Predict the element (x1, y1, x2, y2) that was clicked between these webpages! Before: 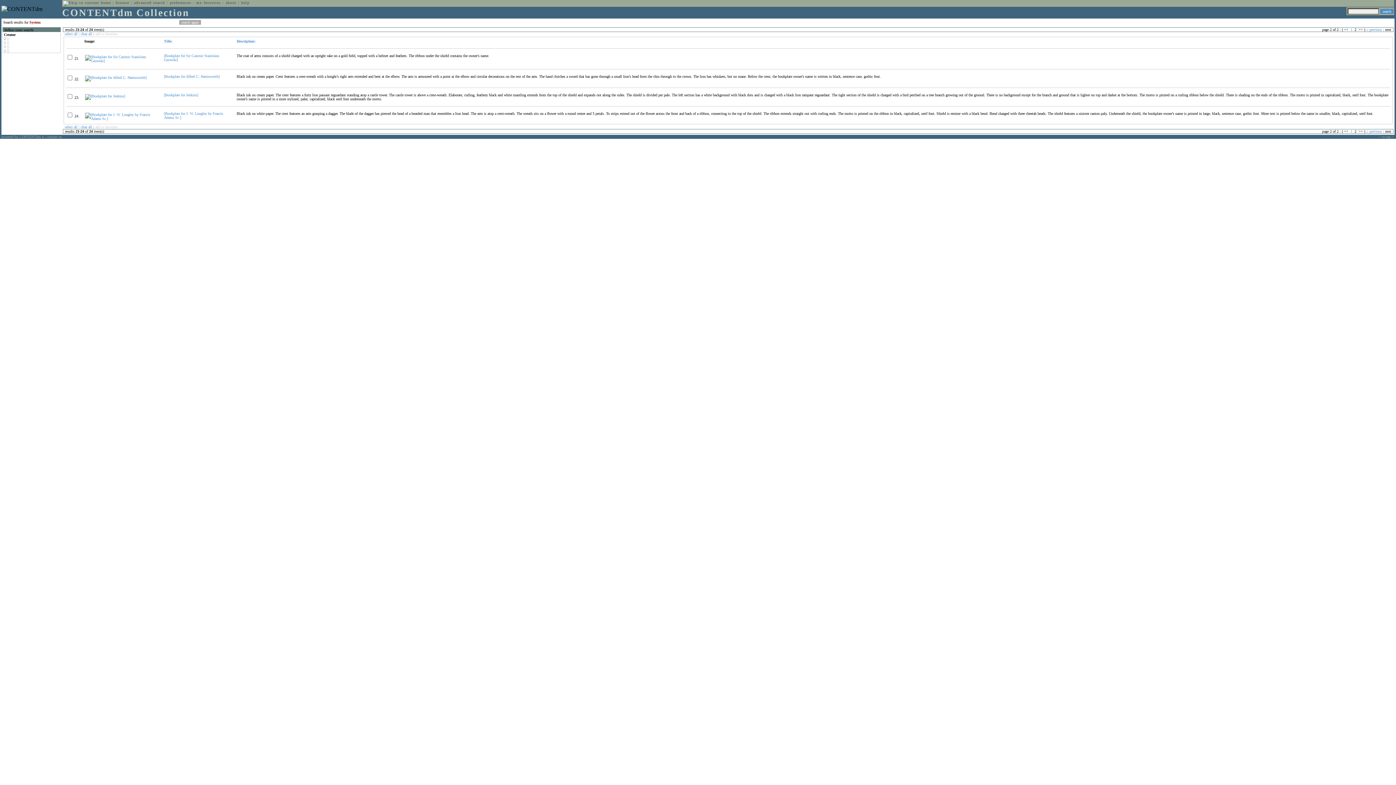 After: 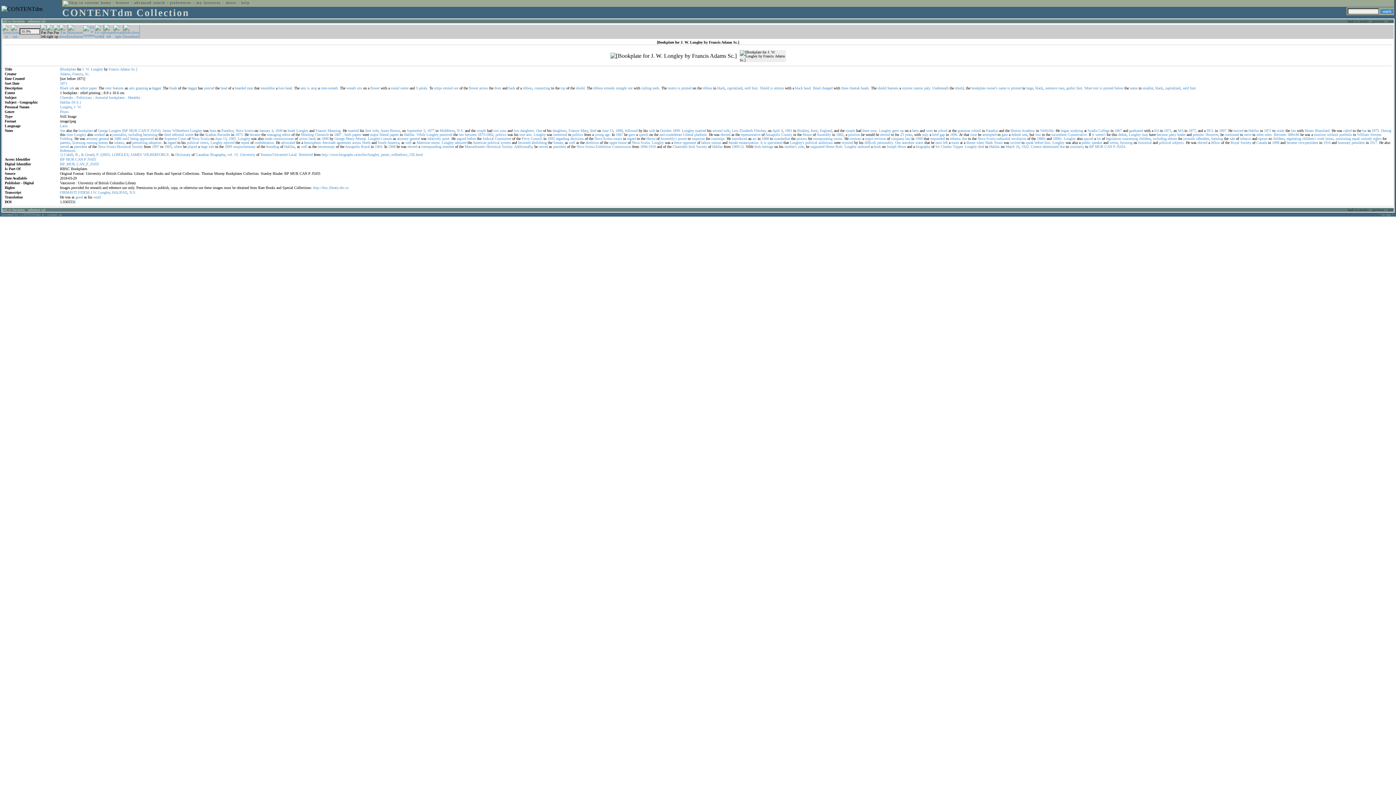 Action: bbox: (85, 116, 157, 120)